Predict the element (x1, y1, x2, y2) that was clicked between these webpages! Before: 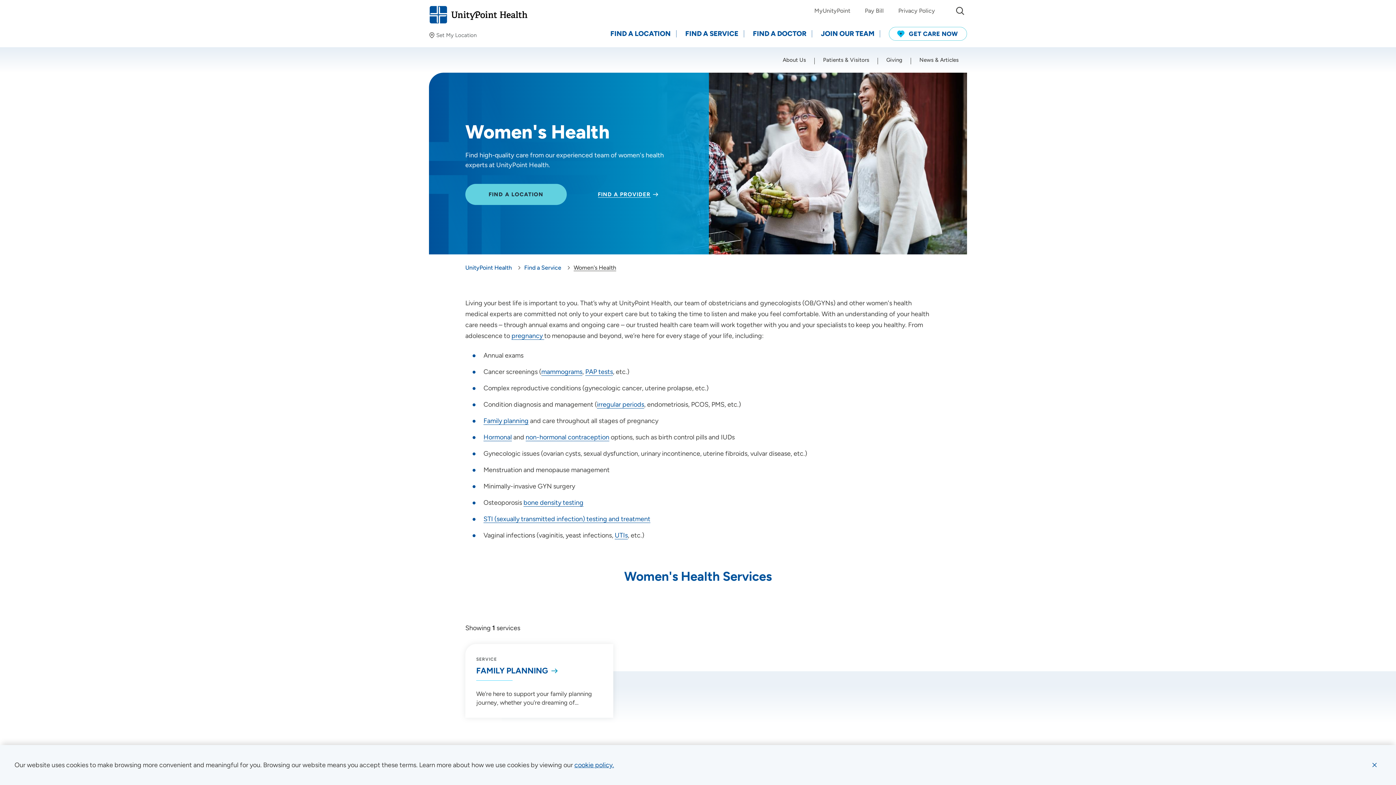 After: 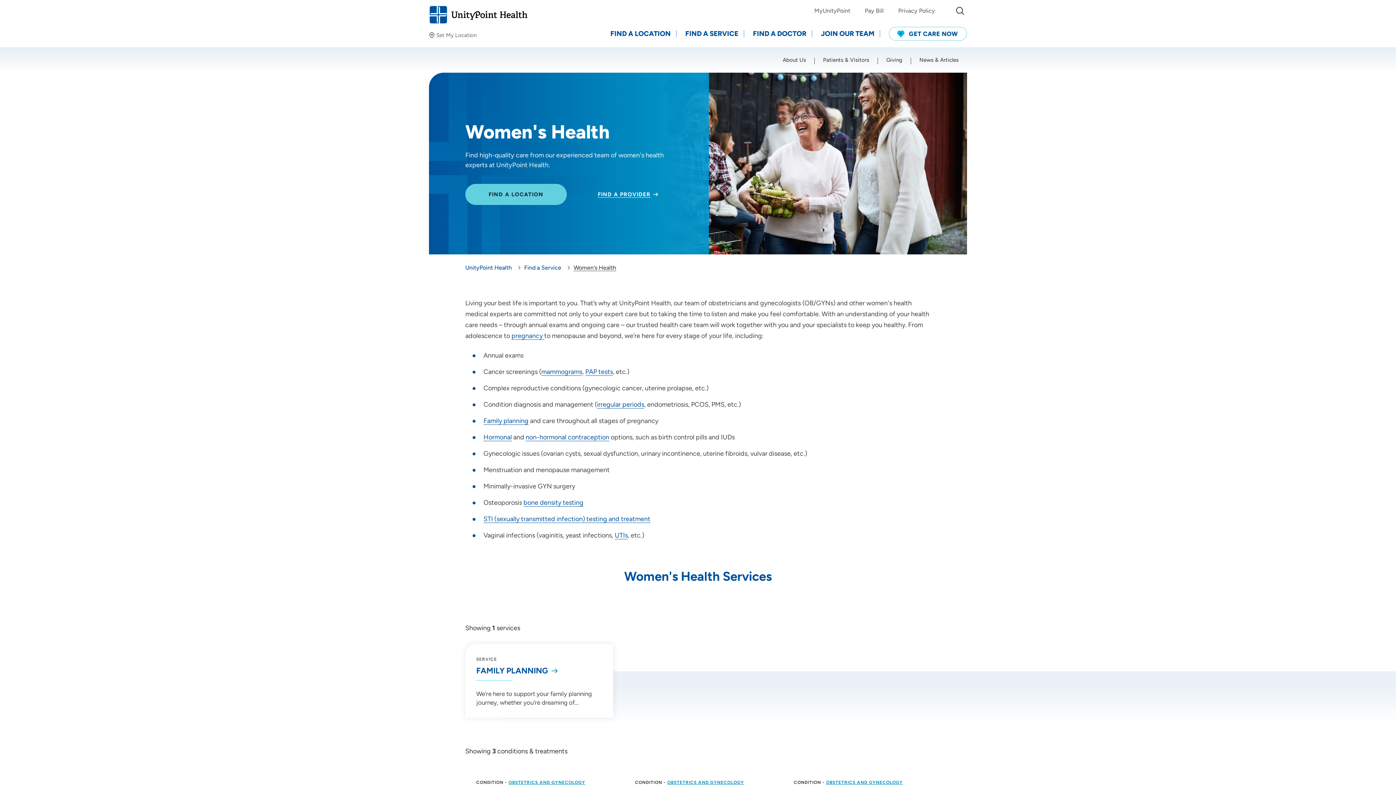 Action: label: Dismiss cookie message bbox: (1368, 758, 1381, 772)